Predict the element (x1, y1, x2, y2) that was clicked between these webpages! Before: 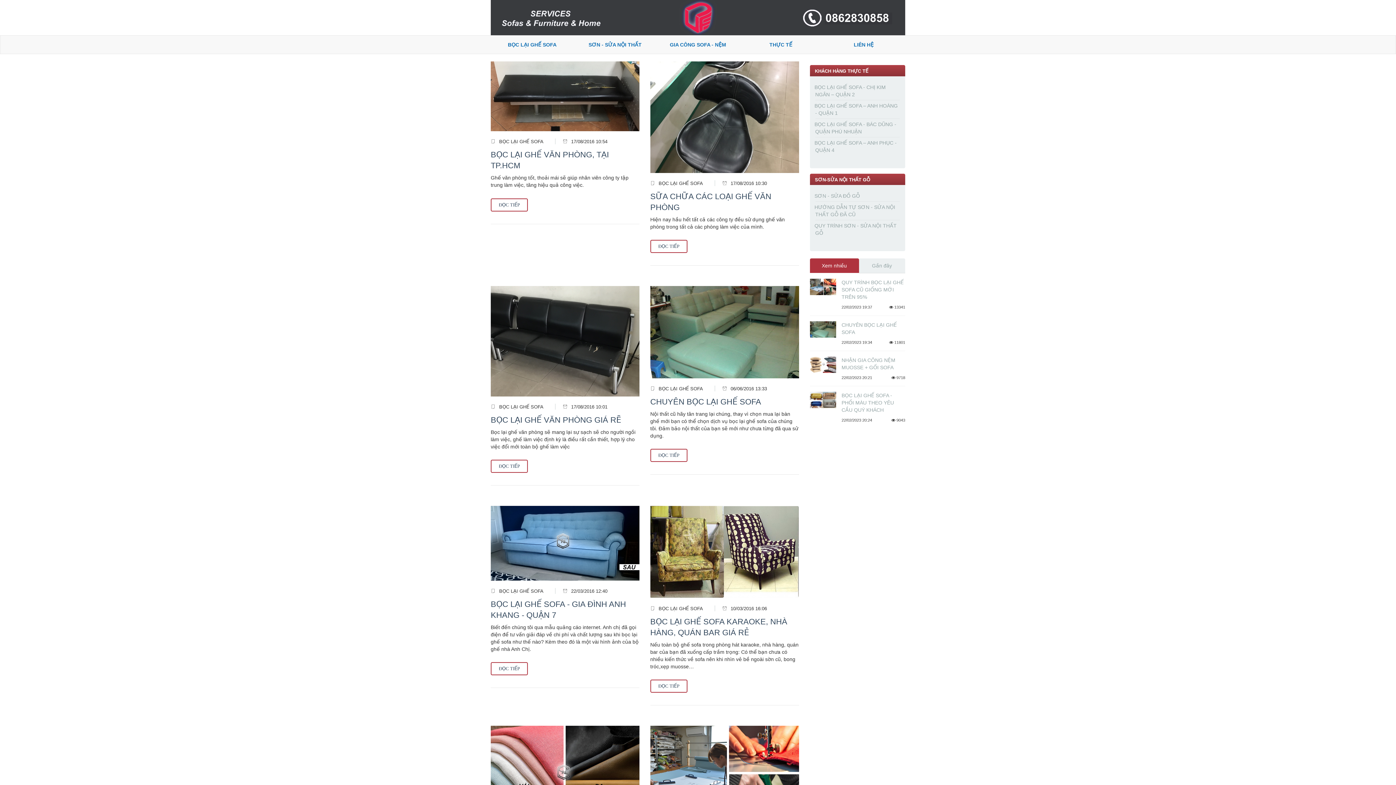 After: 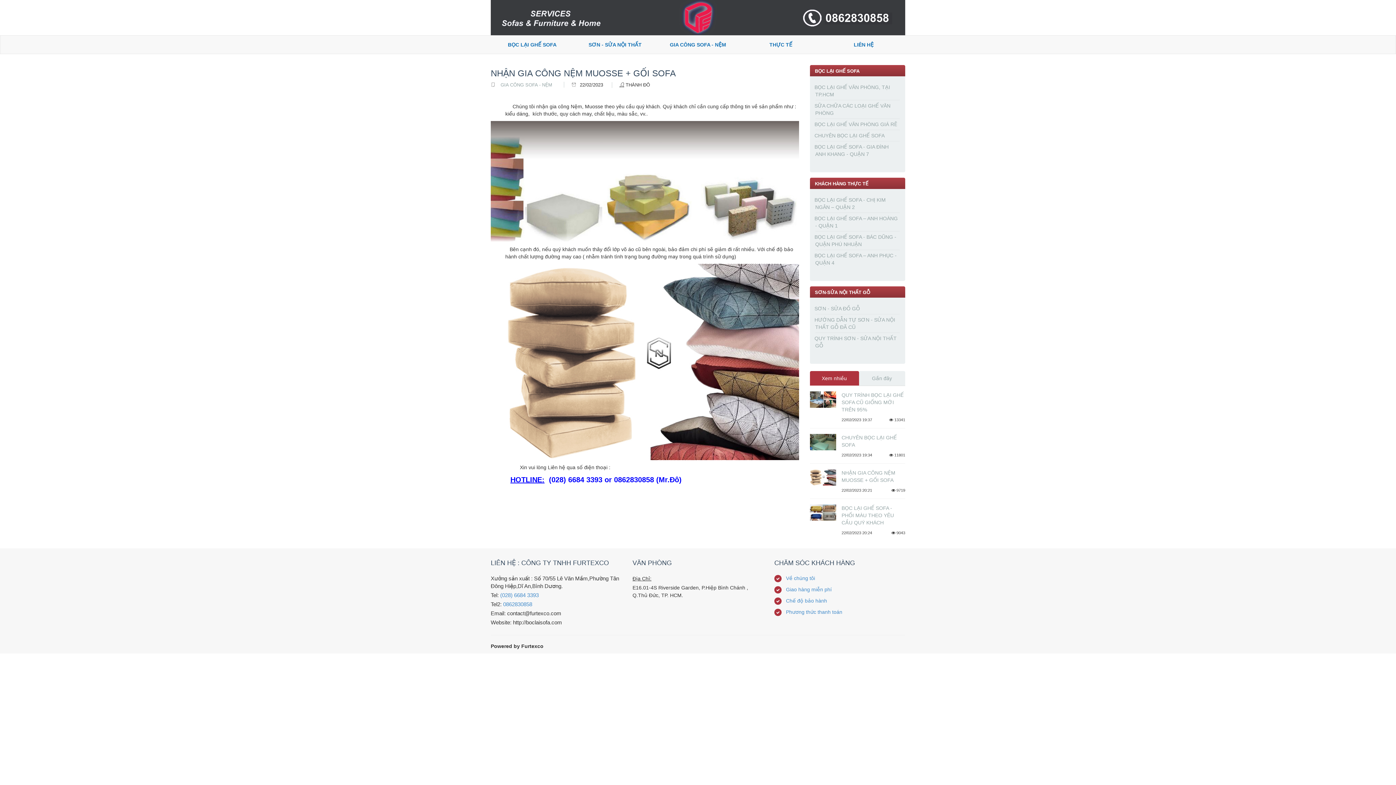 Action: bbox: (810, 356, 836, 373)